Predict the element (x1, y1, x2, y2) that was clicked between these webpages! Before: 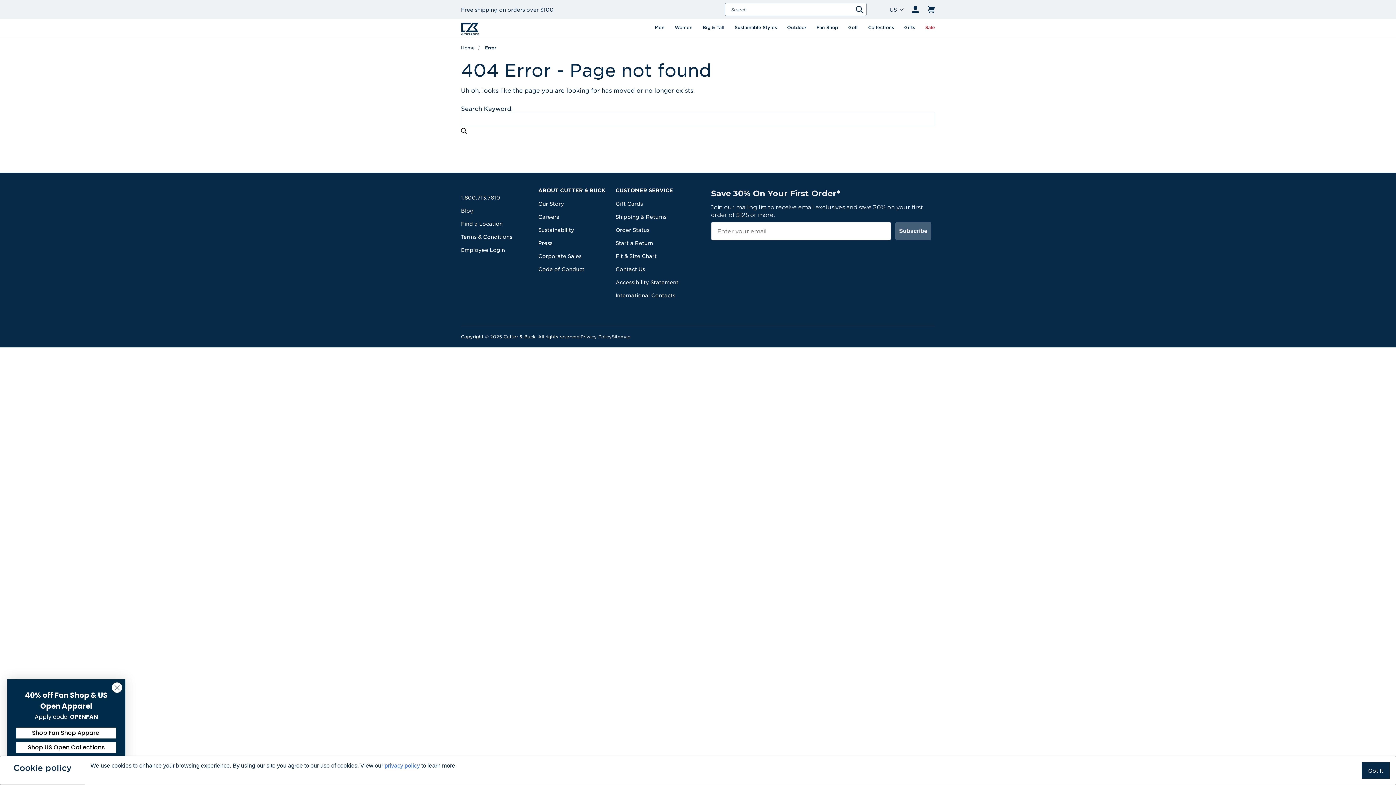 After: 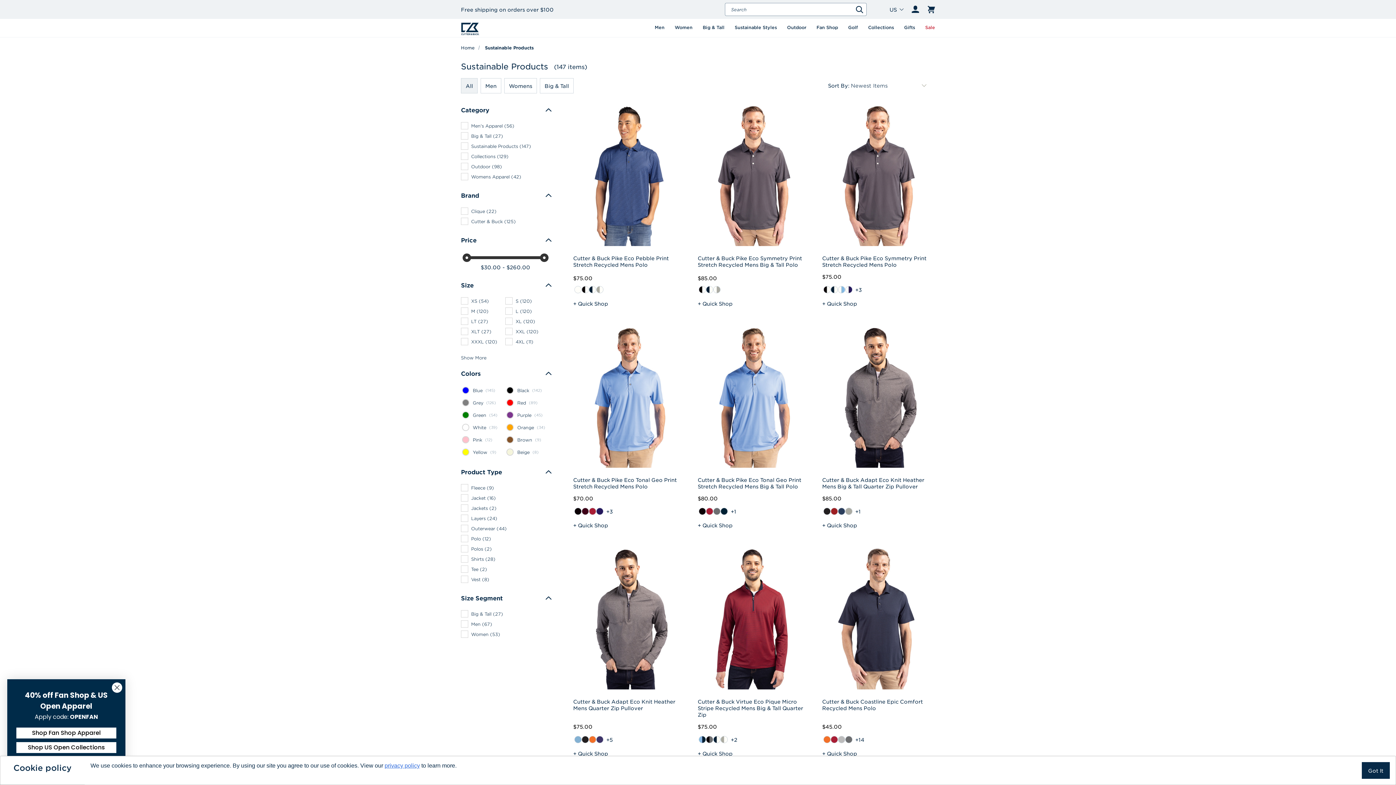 Action: bbox: (729, 18, 782, 35) label: Sustainable Styles